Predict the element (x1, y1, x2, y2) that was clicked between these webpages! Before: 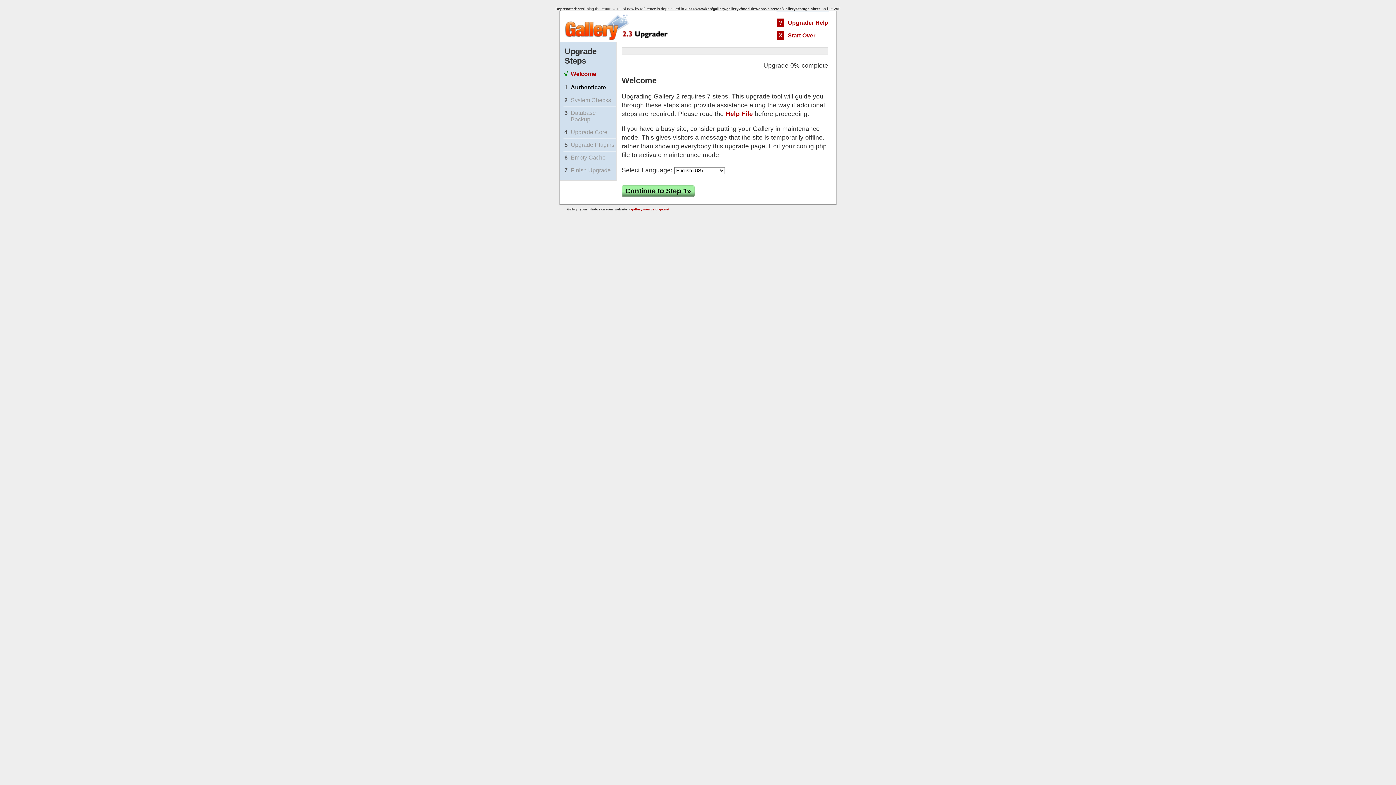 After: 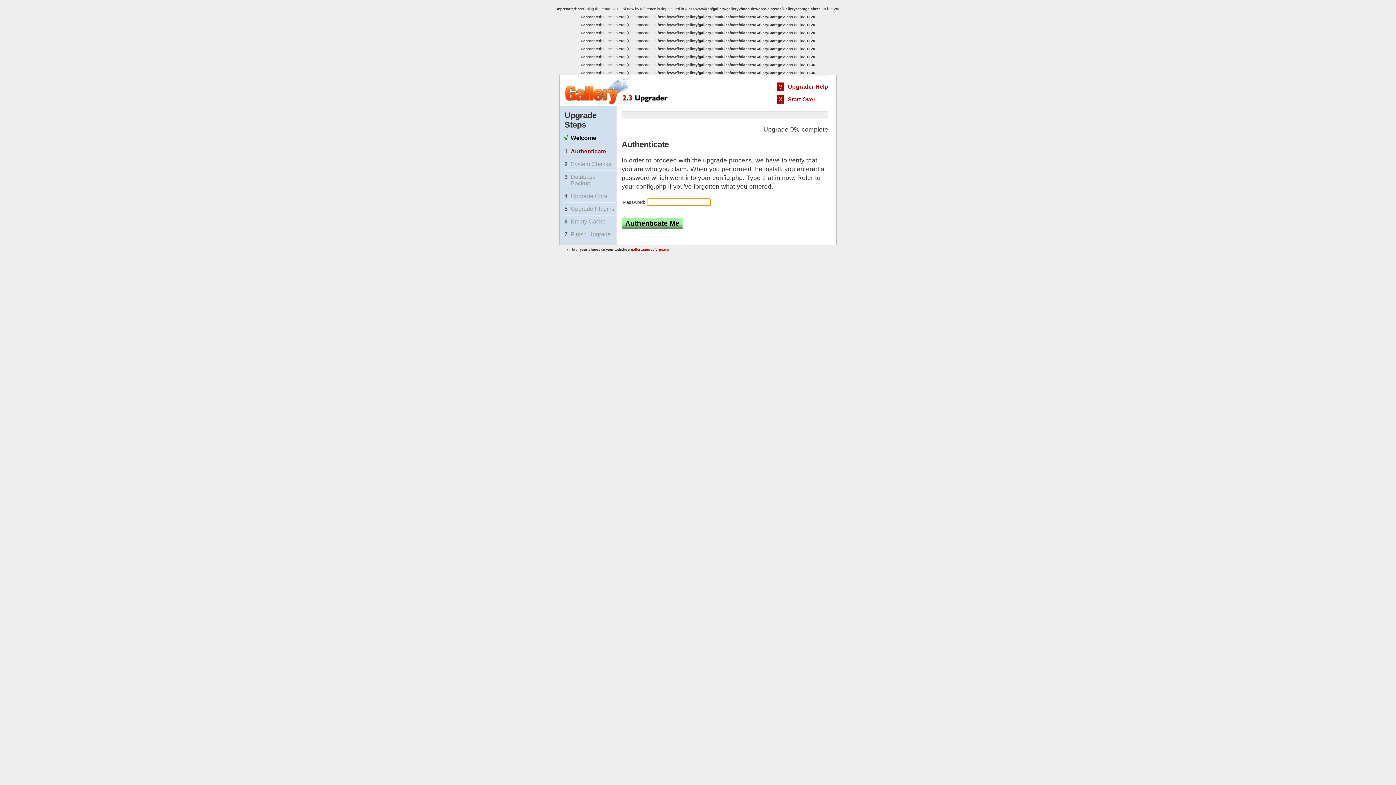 Action: bbox: (621, 185, 694, 196) label: Continue to Step 1»